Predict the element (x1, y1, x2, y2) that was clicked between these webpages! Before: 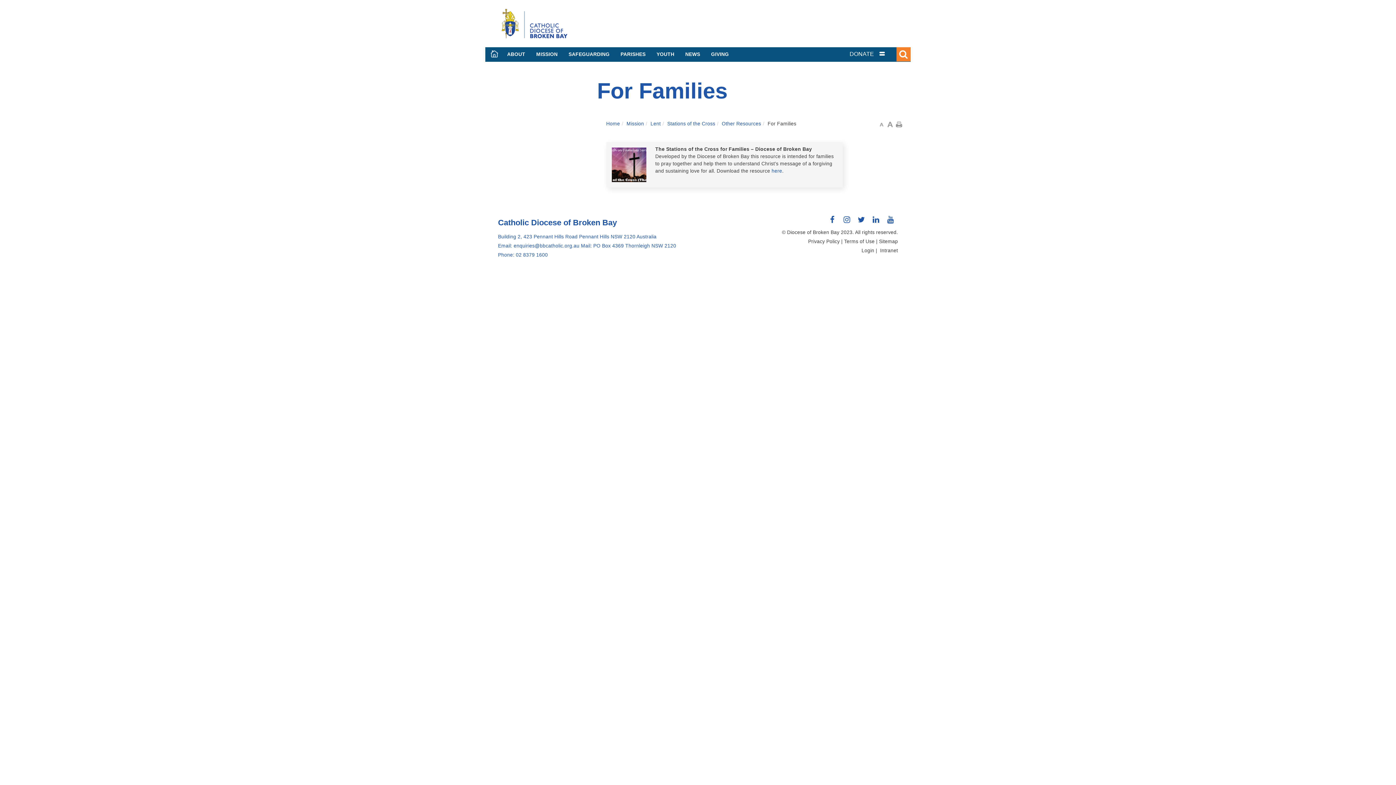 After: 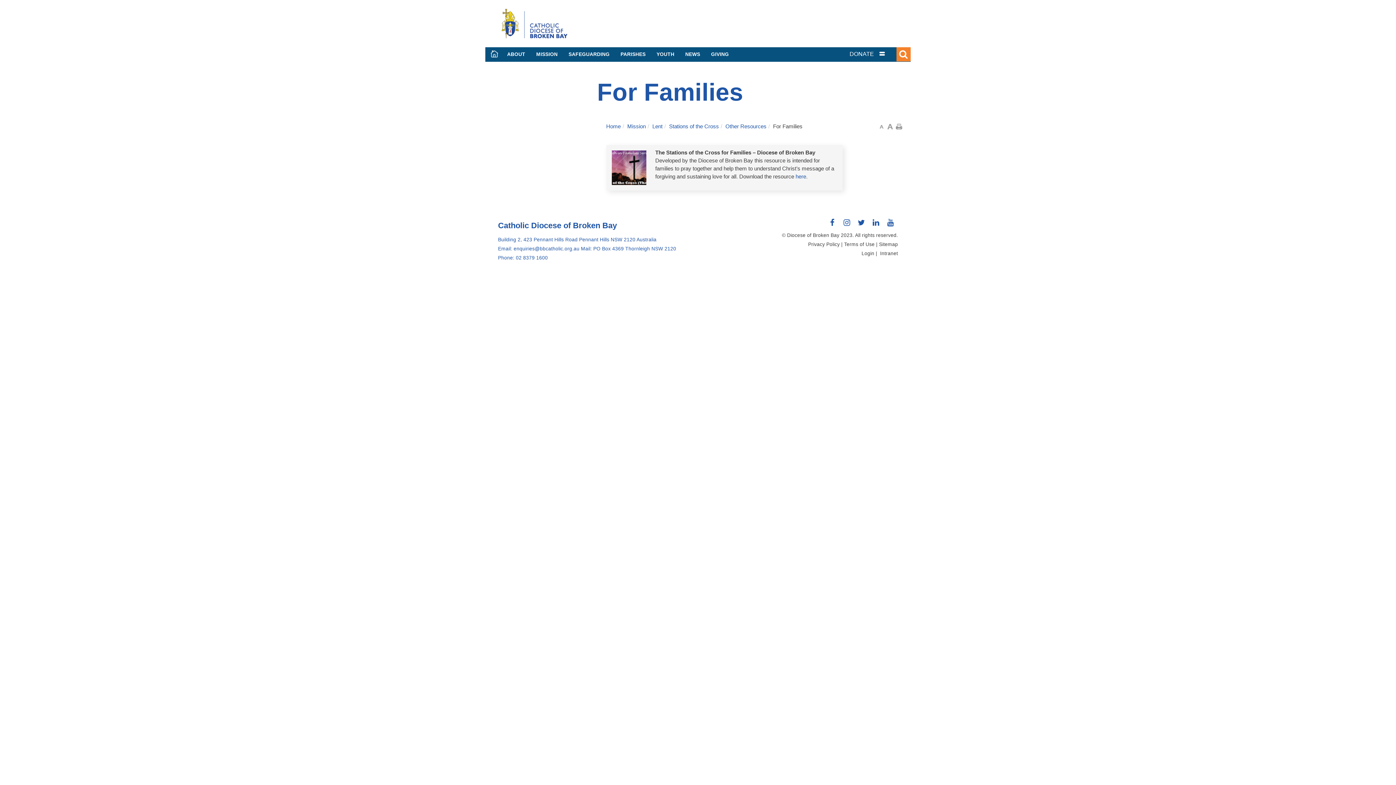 Action: bbox: (886, 121, 894, 127)